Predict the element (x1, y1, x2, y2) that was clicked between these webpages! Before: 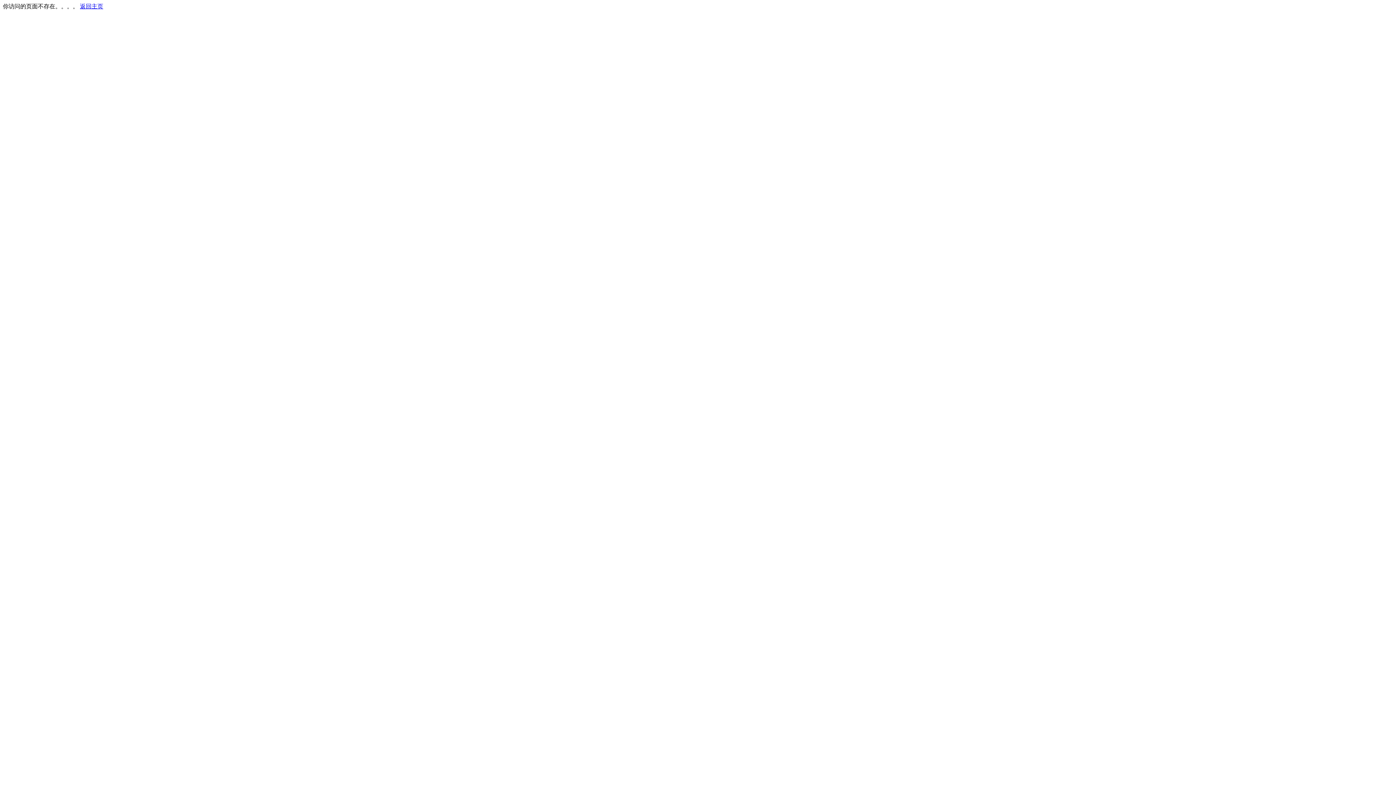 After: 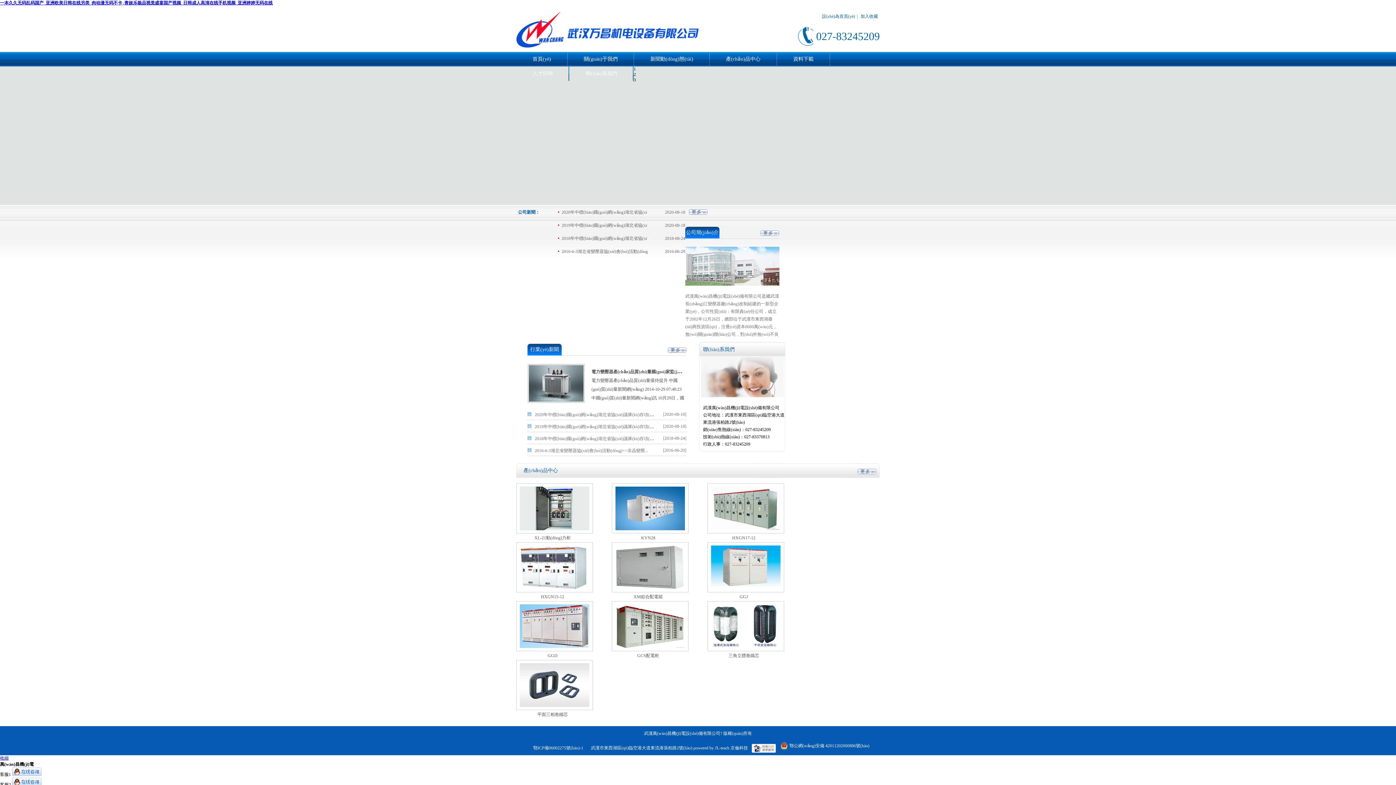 Action: bbox: (80, 3, 103, 9) label: 返回主页